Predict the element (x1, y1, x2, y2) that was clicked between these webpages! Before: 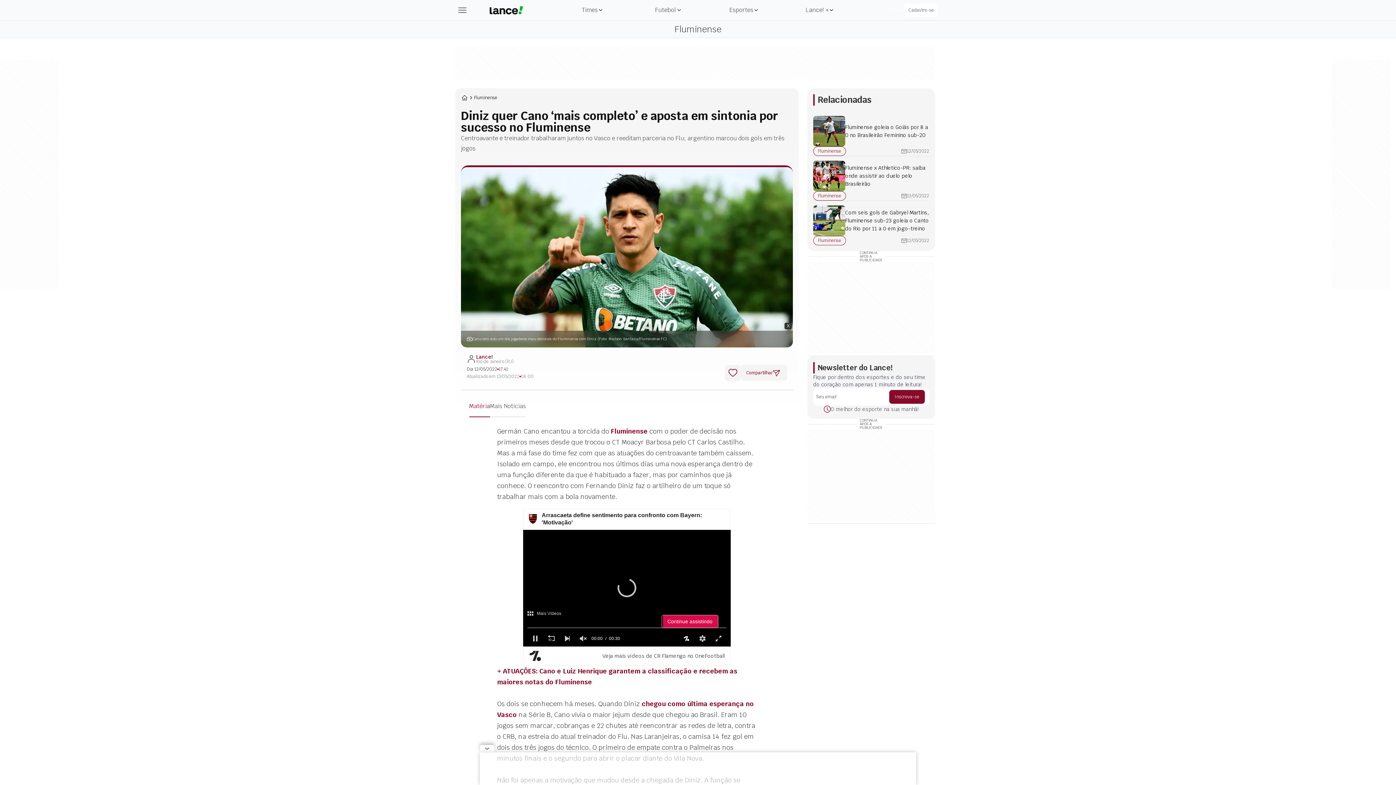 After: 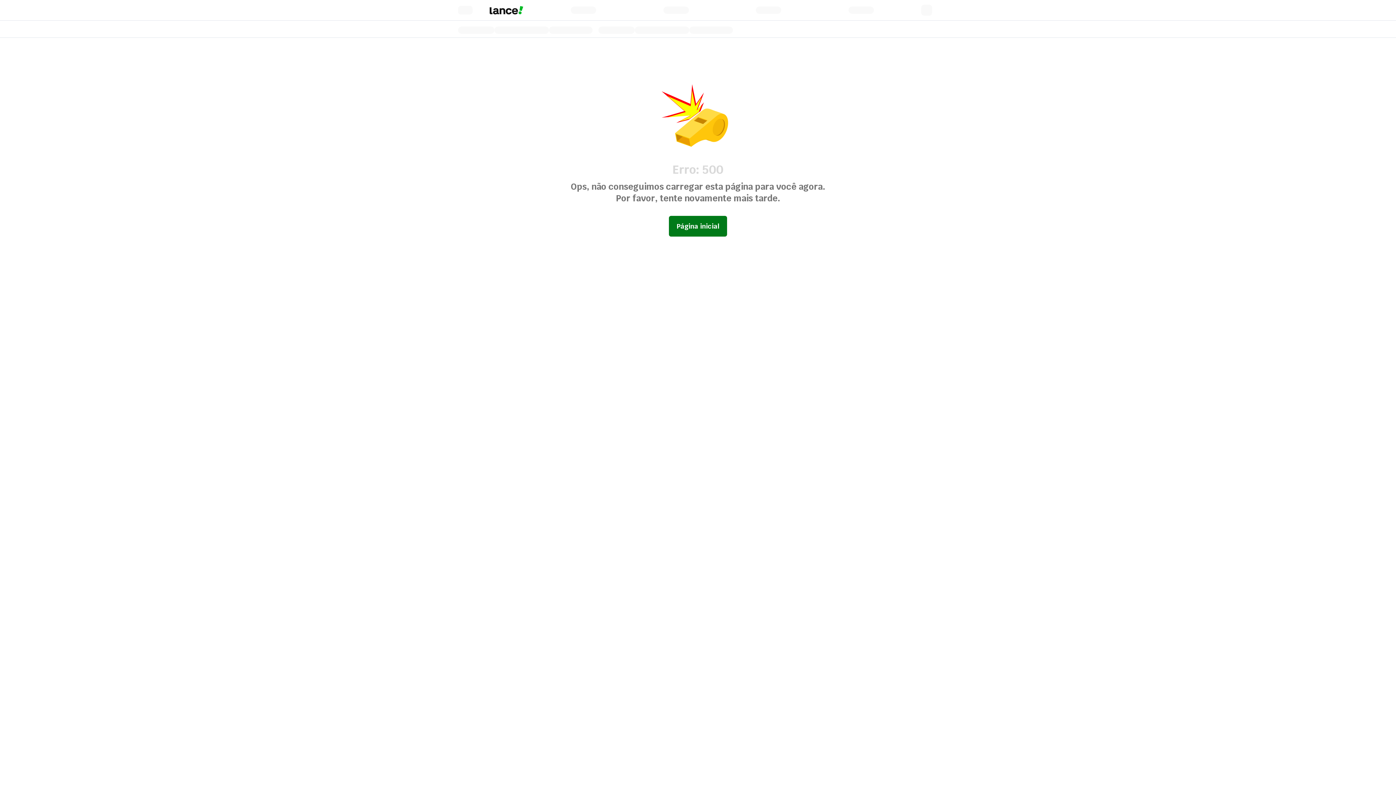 Action: label: Fluminense bbox: (611, 427, 647, 435)